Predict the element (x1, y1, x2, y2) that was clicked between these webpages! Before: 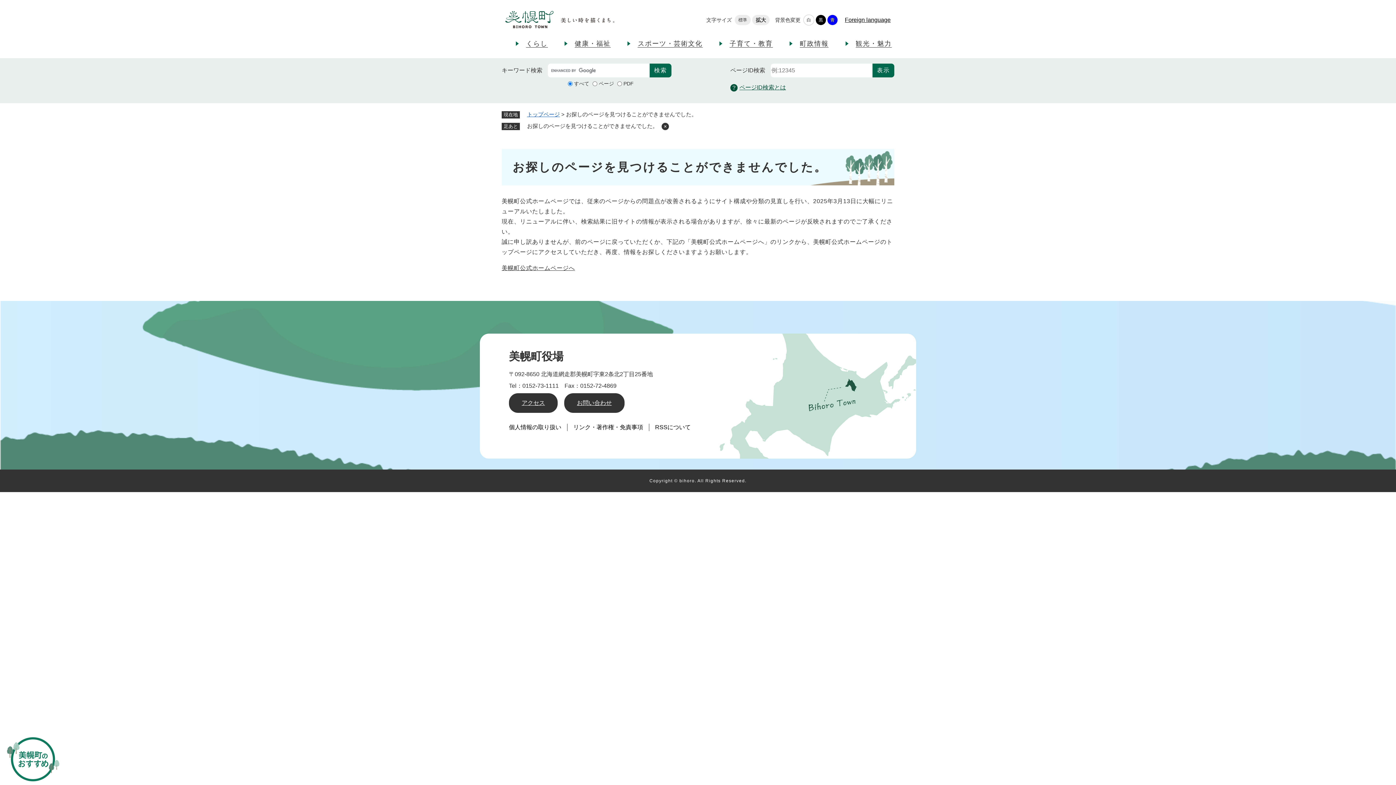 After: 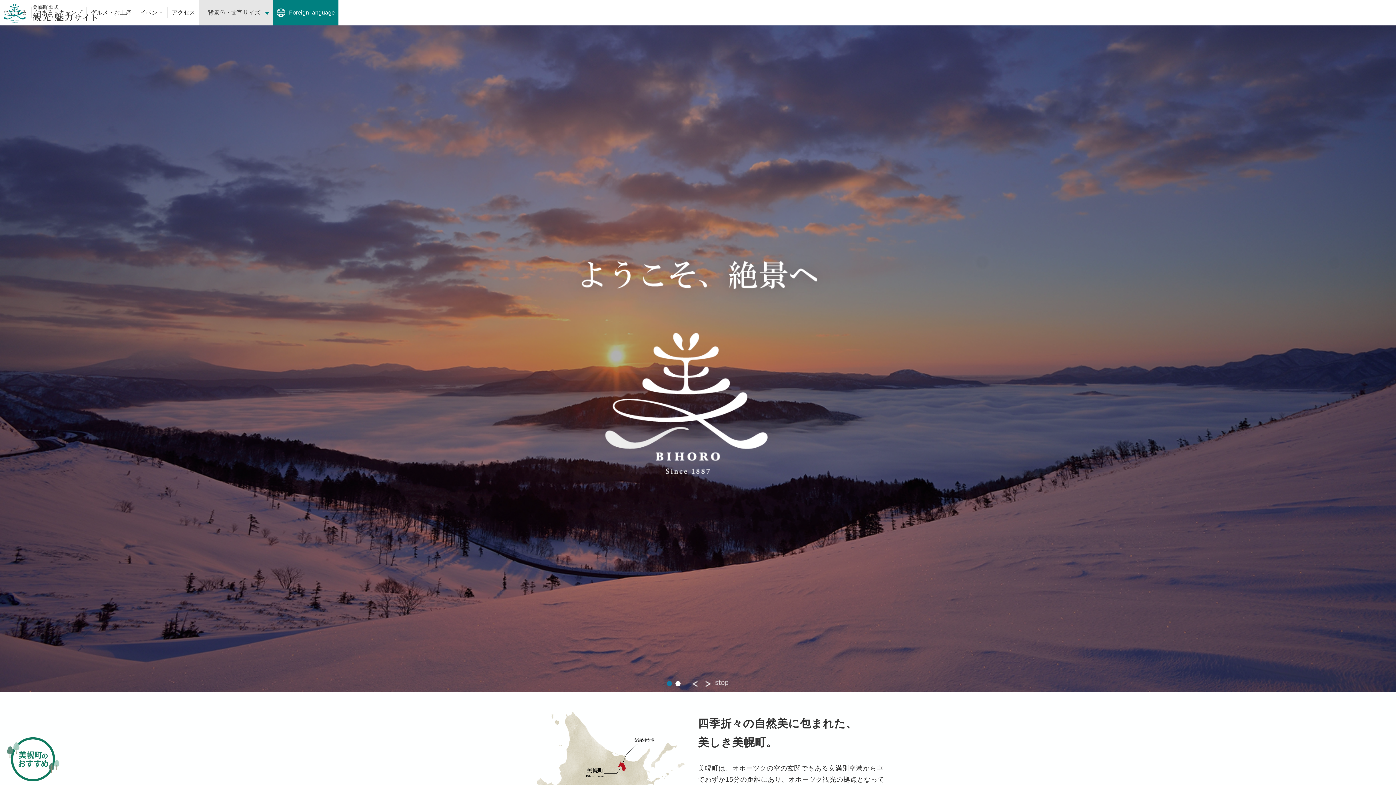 Action: bbox: (855, 40, 891, 47) label: 観光・魅力